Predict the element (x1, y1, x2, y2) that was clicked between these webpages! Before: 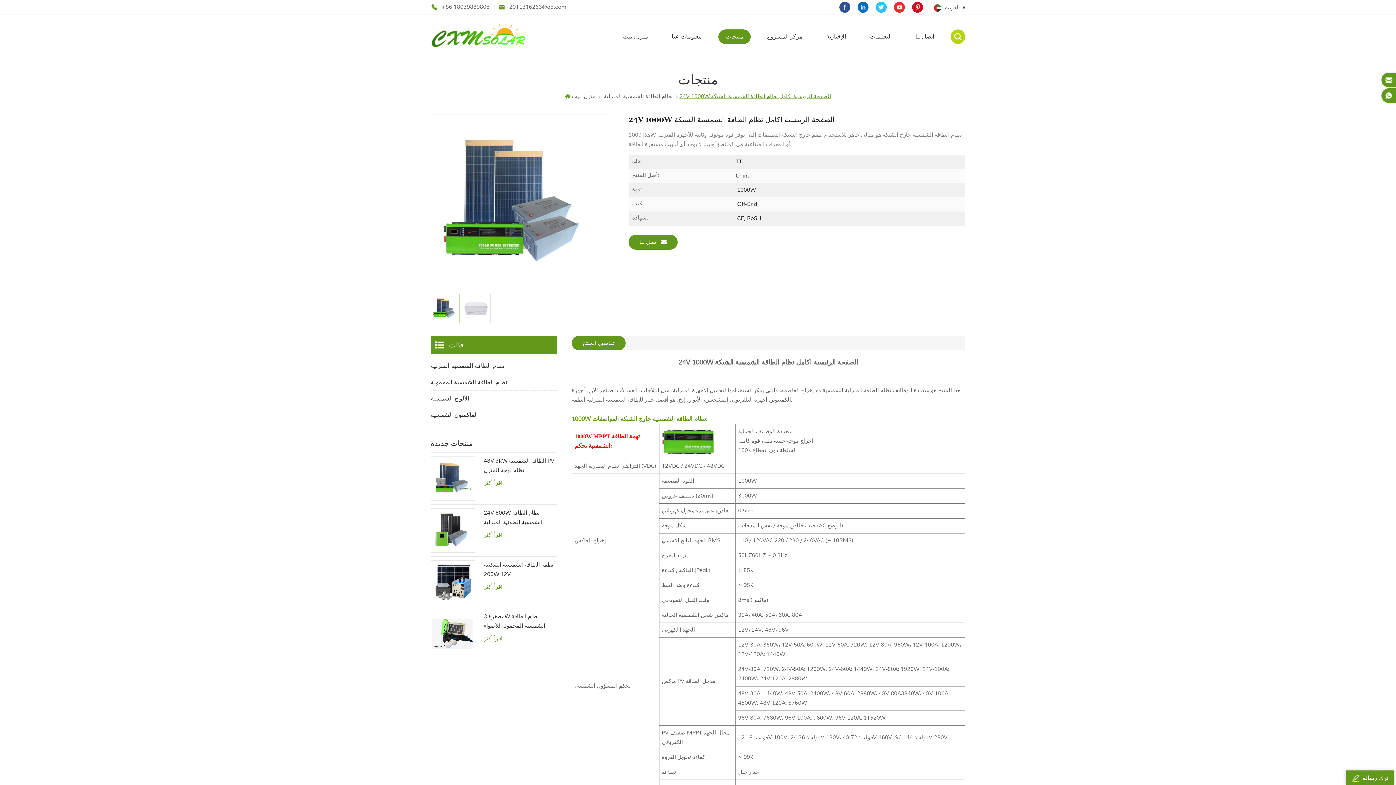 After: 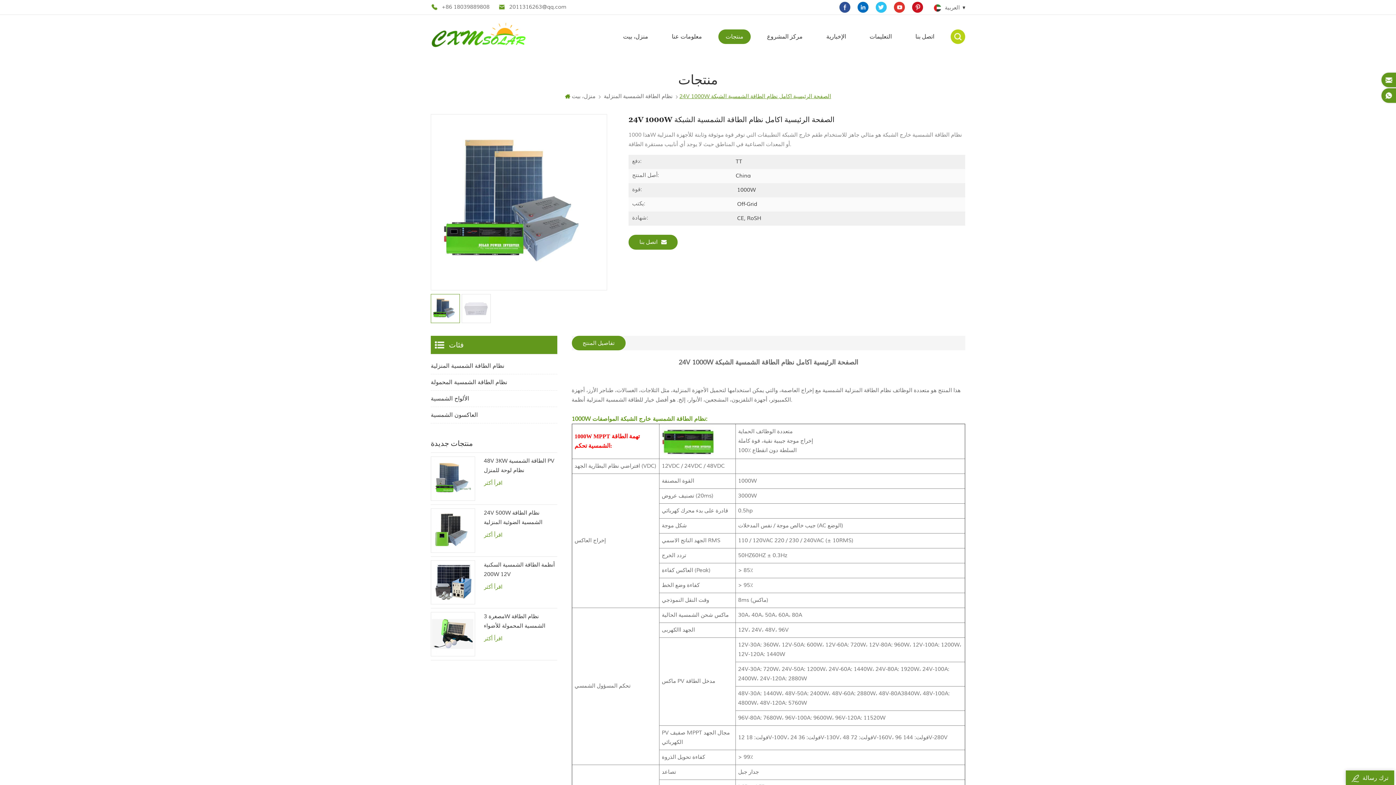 Action: bbox: (857, 1, 868, 12)